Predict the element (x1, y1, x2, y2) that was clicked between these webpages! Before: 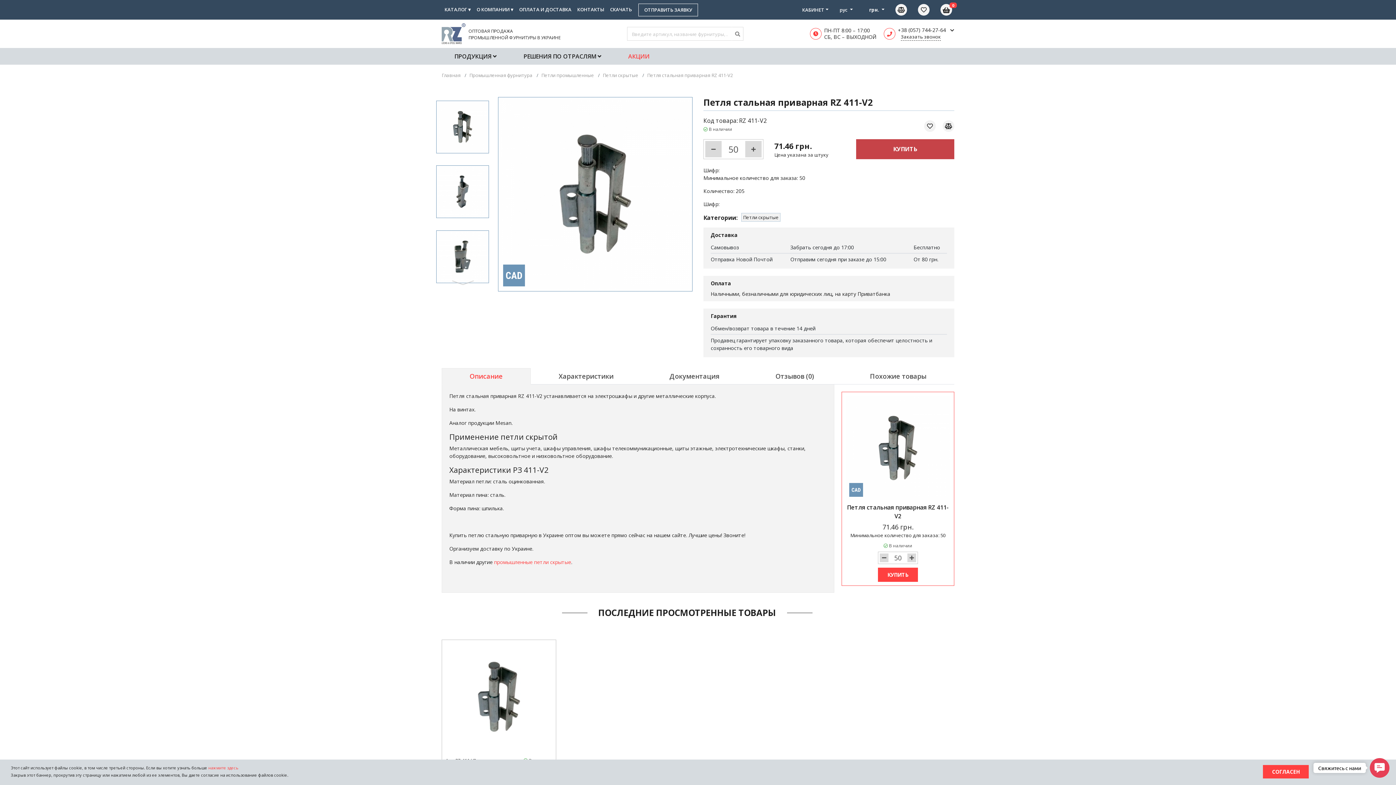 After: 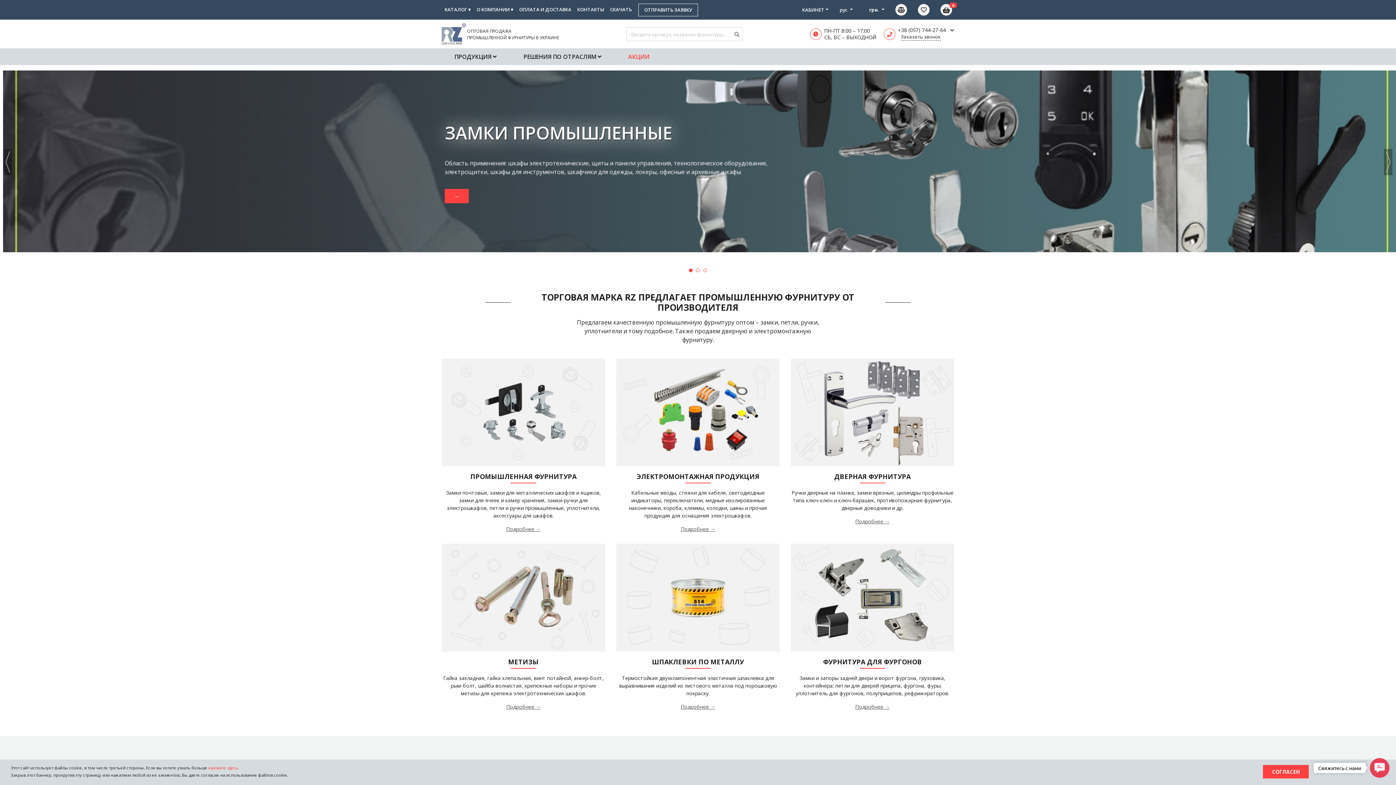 Action: bbox: (441, 72, 461, 78) label: Главная 